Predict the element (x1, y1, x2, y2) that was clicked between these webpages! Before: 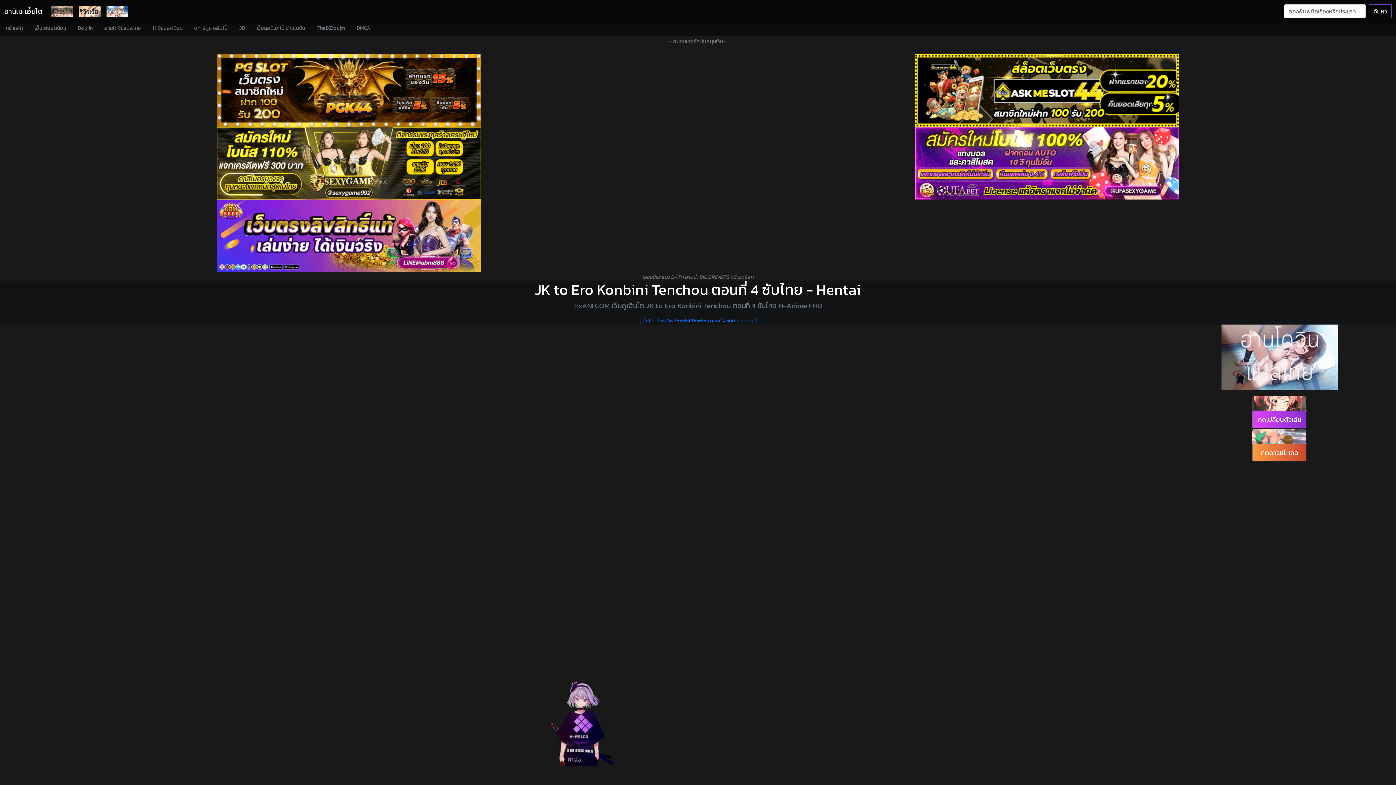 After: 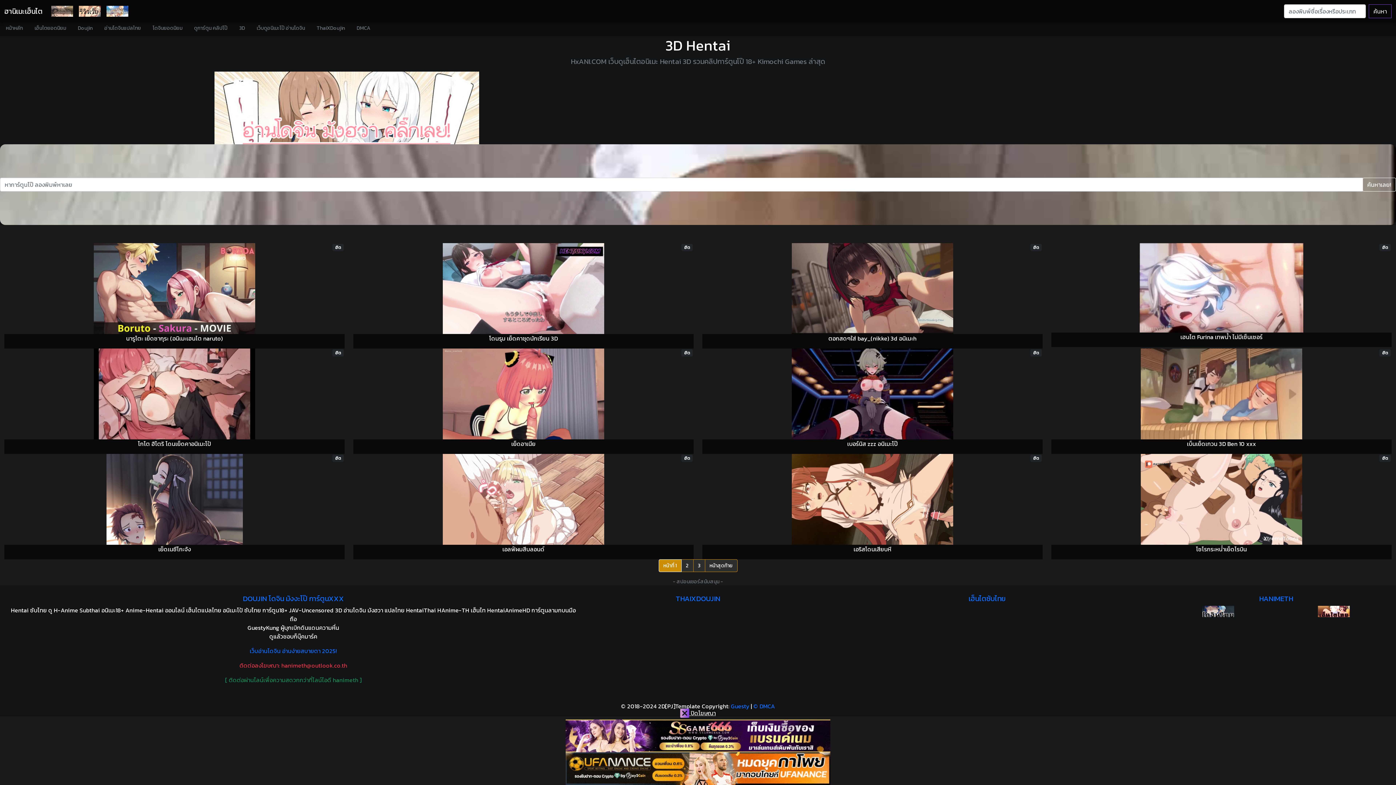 Action: bbox: (233, 20, 250, 36) label: 3D